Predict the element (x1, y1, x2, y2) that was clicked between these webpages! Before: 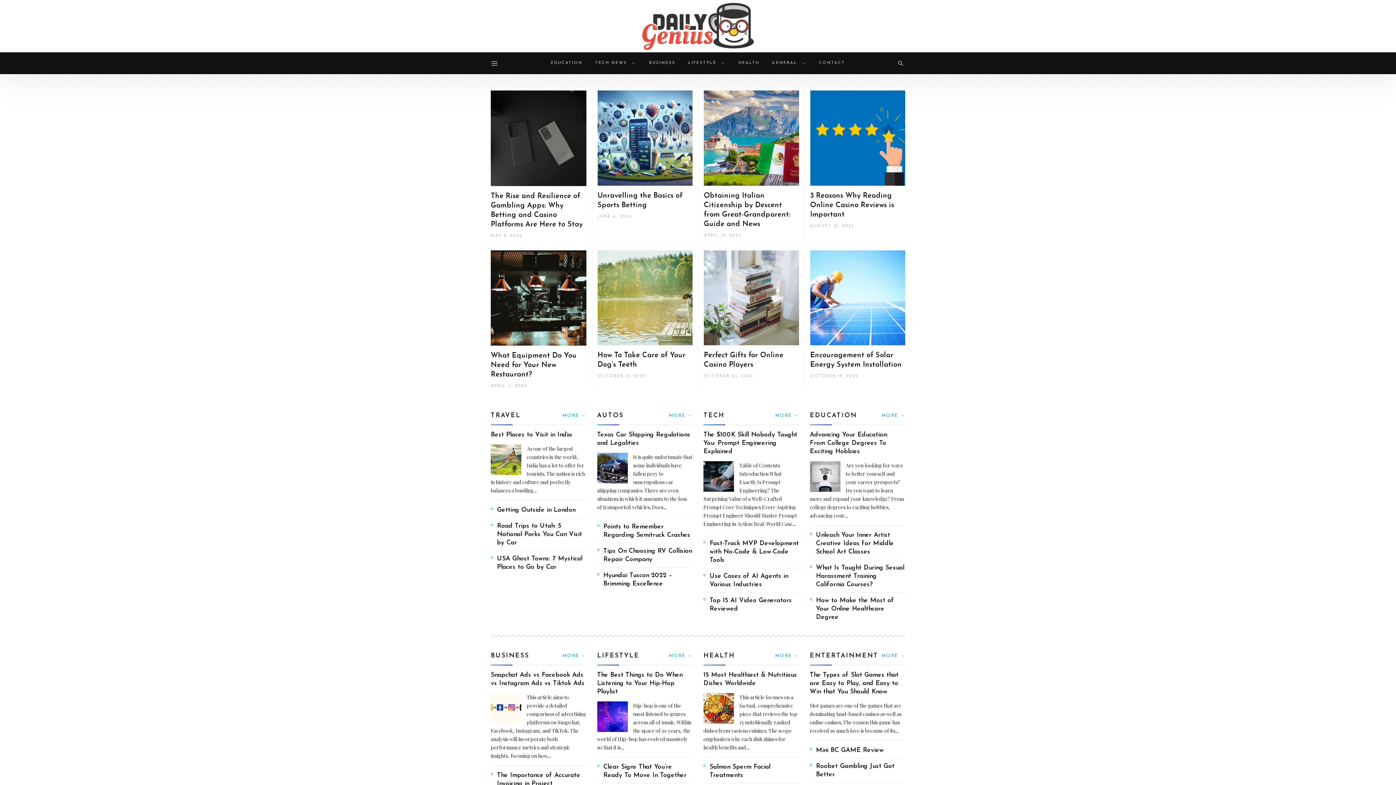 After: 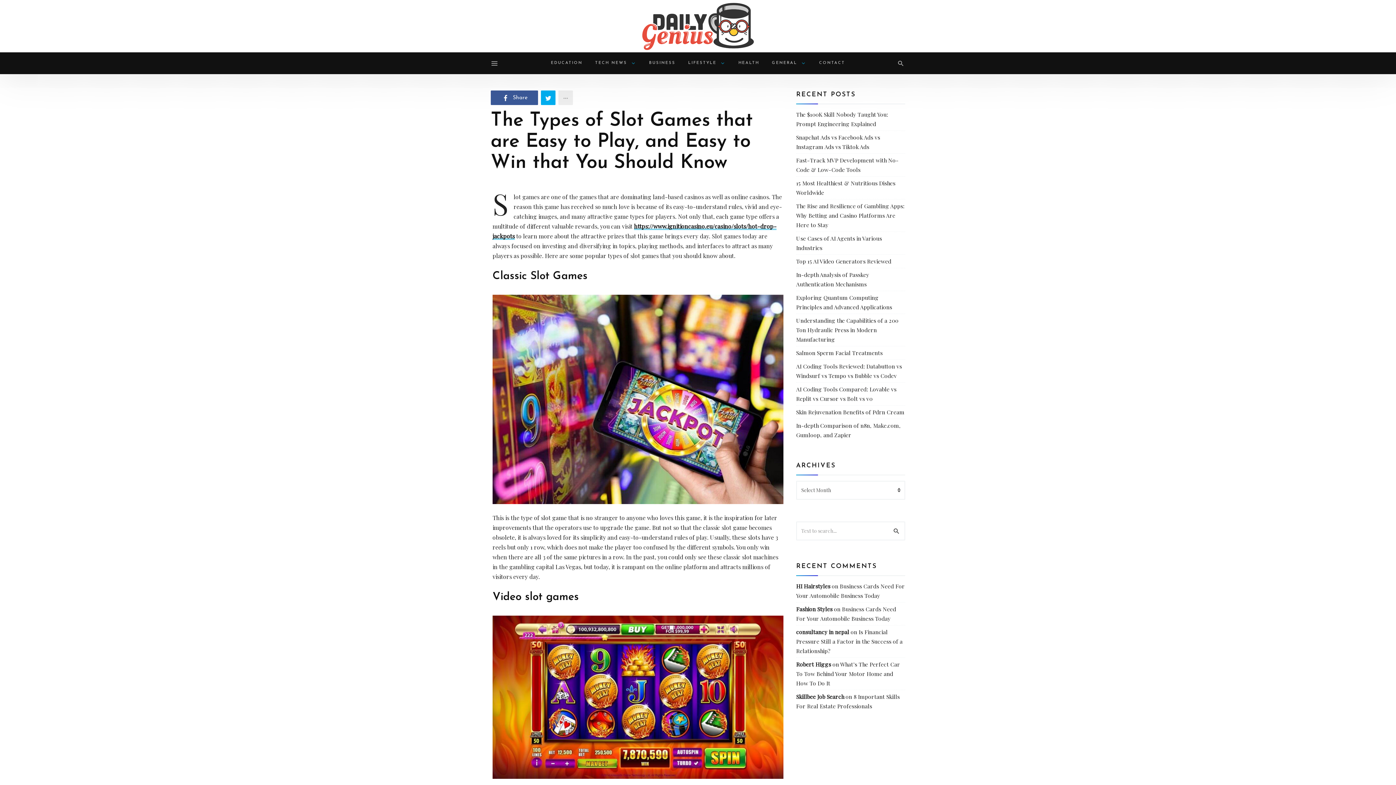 Action: bbox: (810, 672, 898, 695) label: The Types of Slot Games that are Easy to Play, and Easy to Win that You Should Know